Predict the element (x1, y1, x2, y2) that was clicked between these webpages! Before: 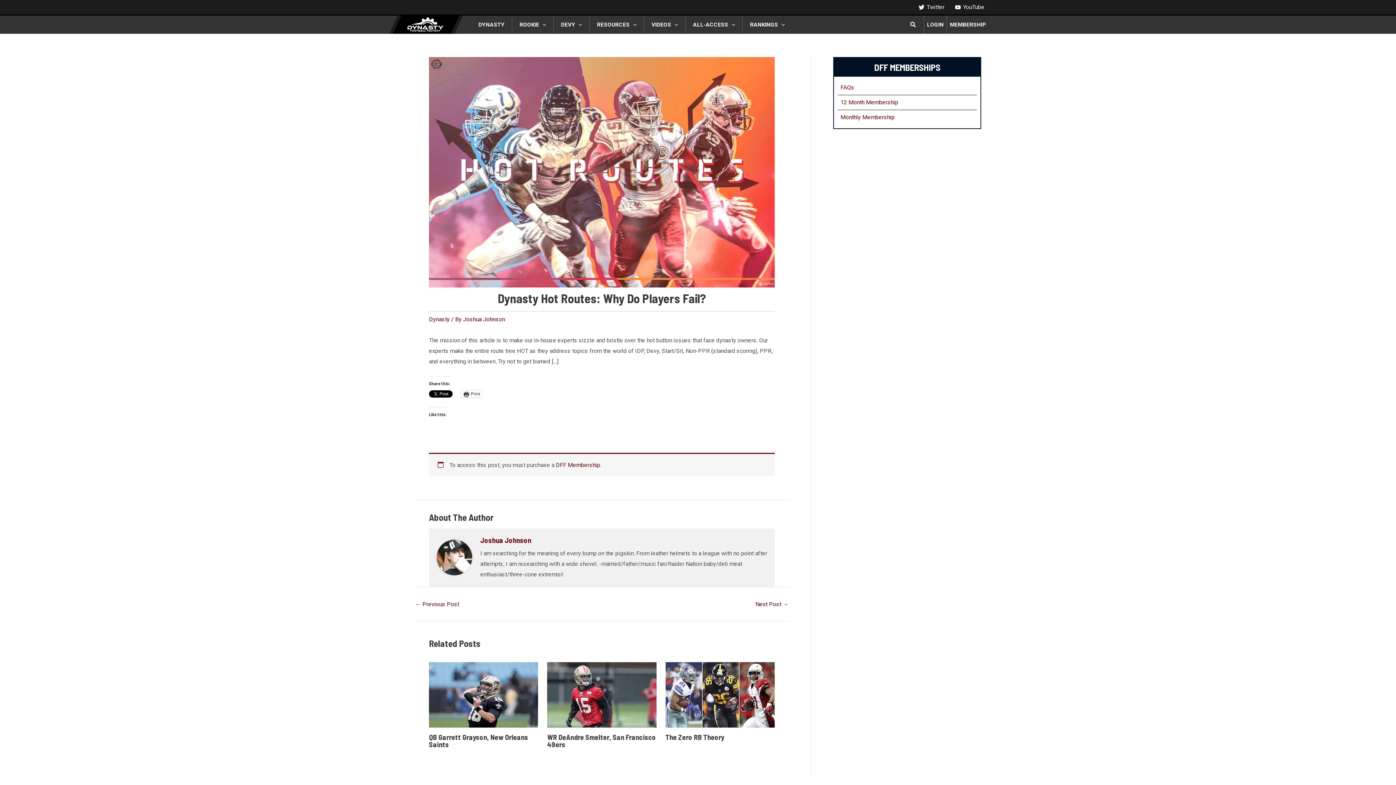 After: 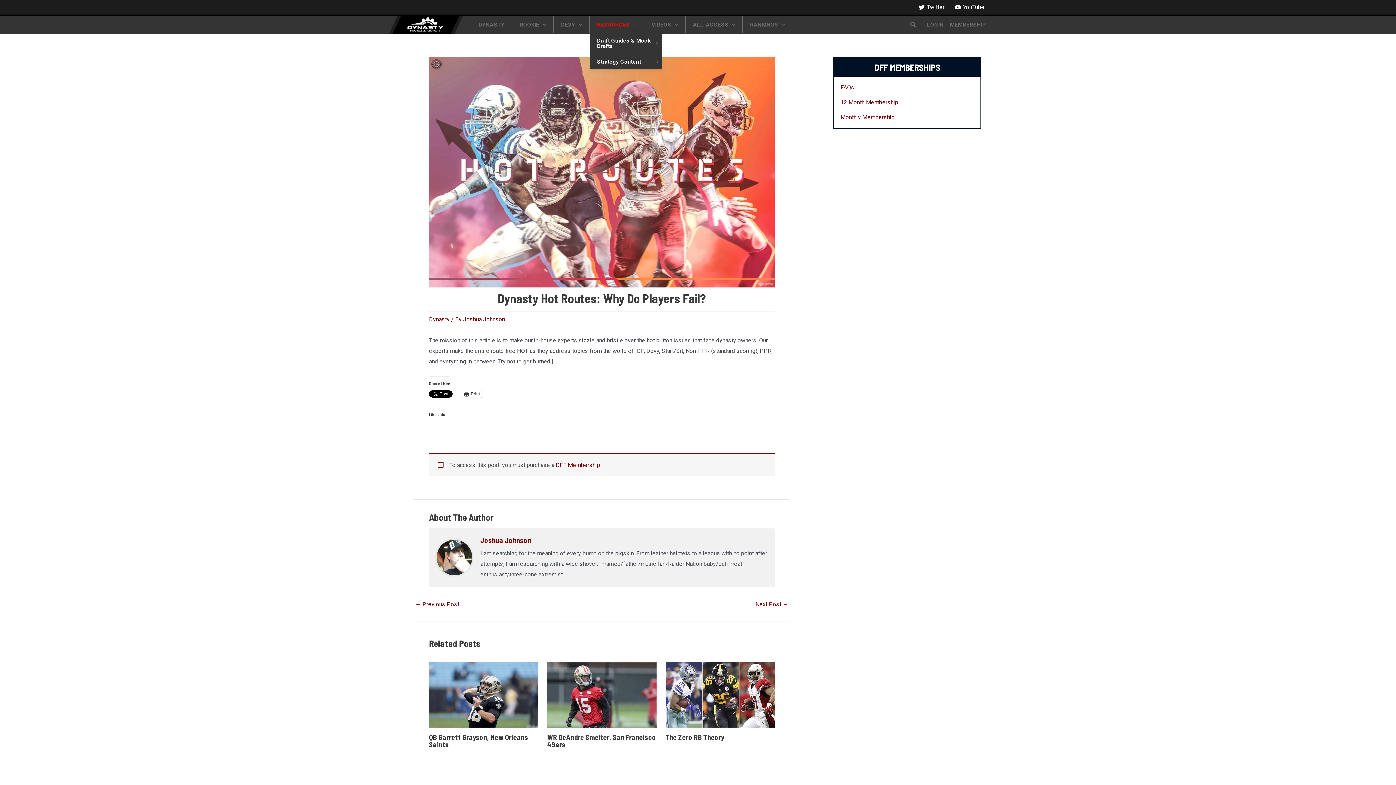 Action: bbox: (589, 16, 644, 33) label: RESOURCES